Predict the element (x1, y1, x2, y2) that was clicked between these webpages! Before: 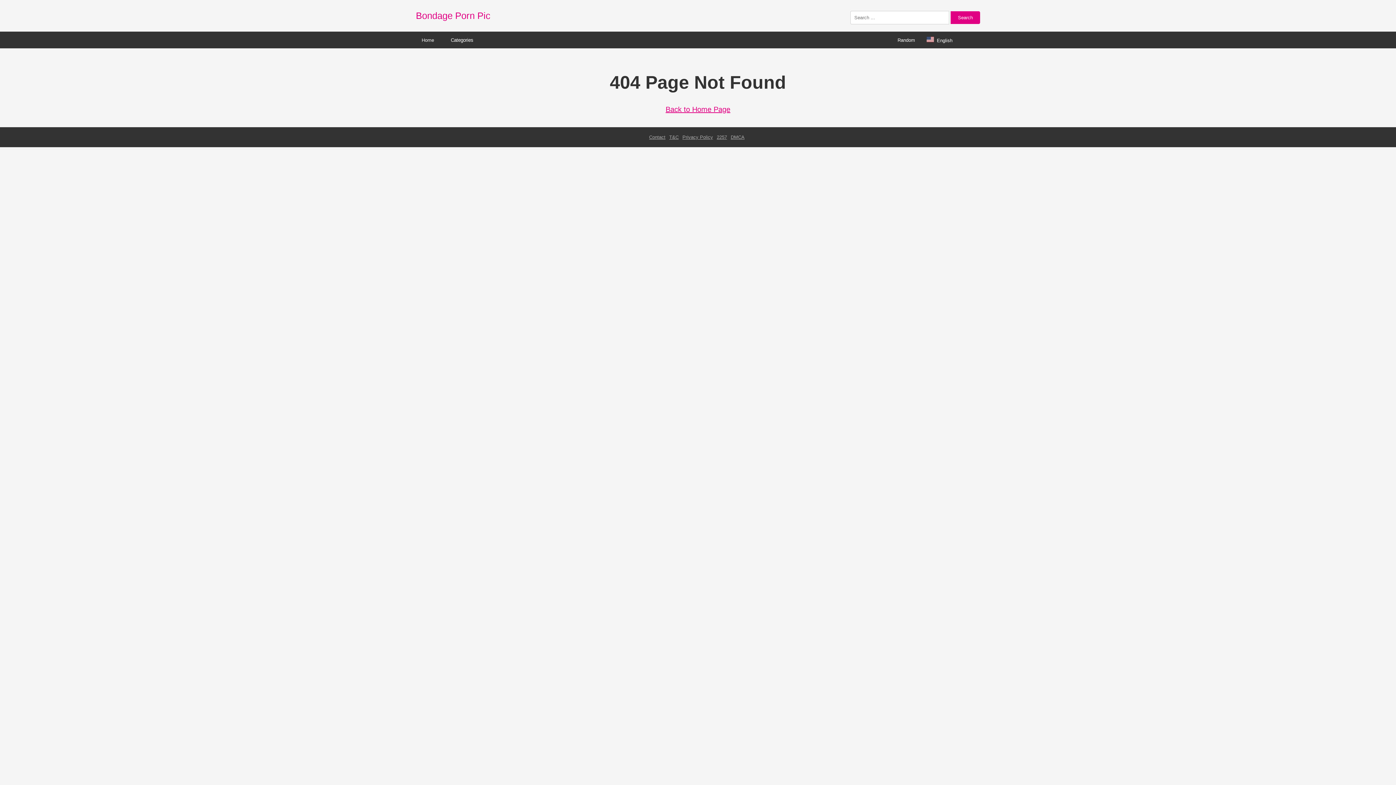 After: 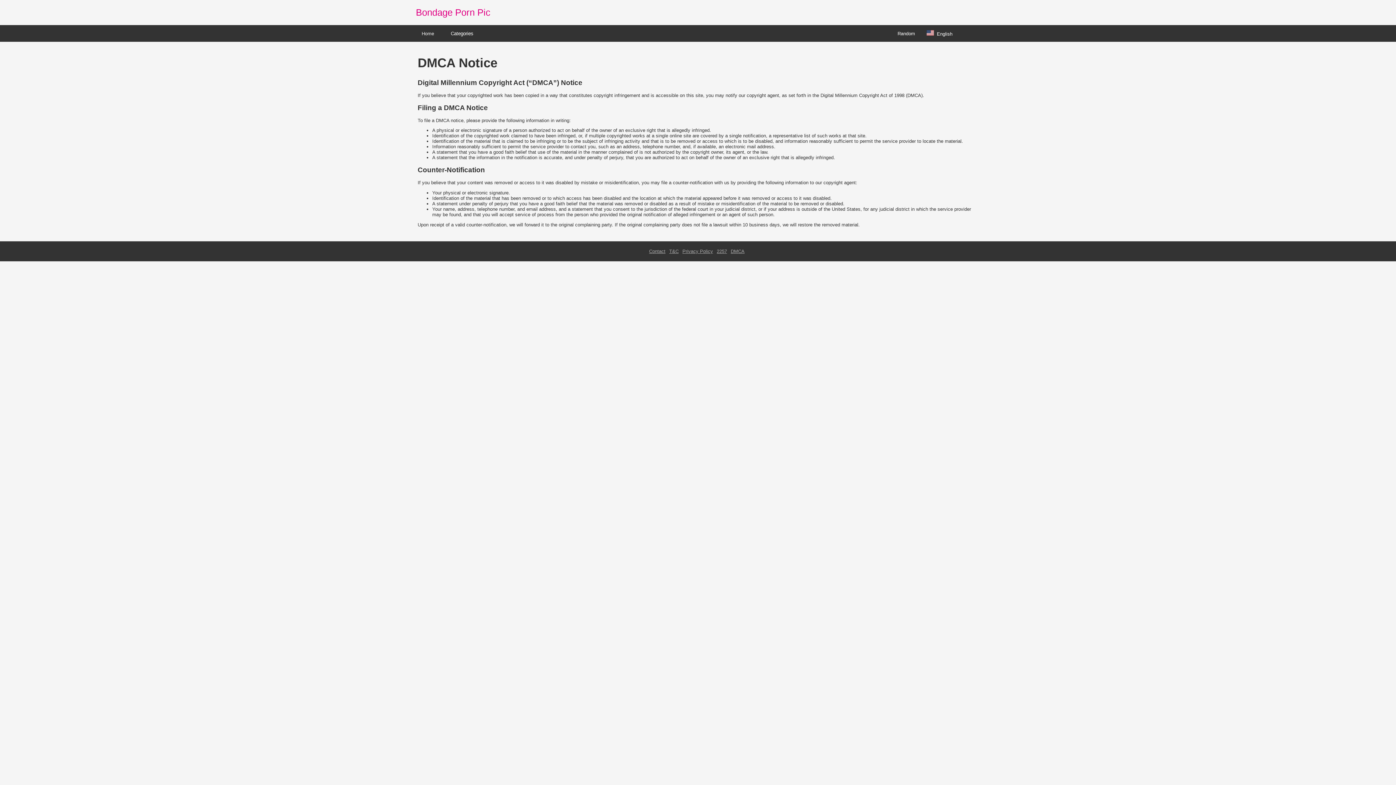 Action: bbox: (730, 134, 744, 140) label: DMCA